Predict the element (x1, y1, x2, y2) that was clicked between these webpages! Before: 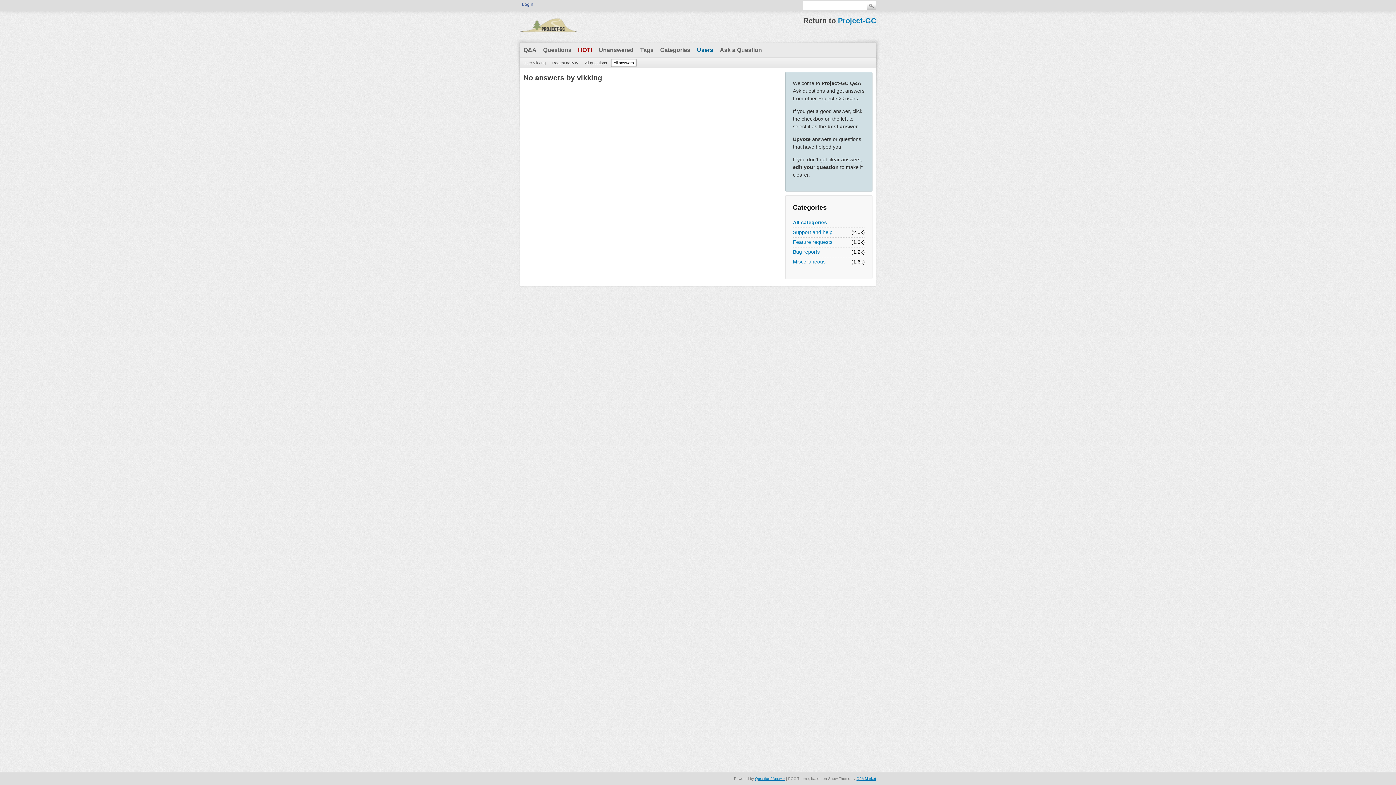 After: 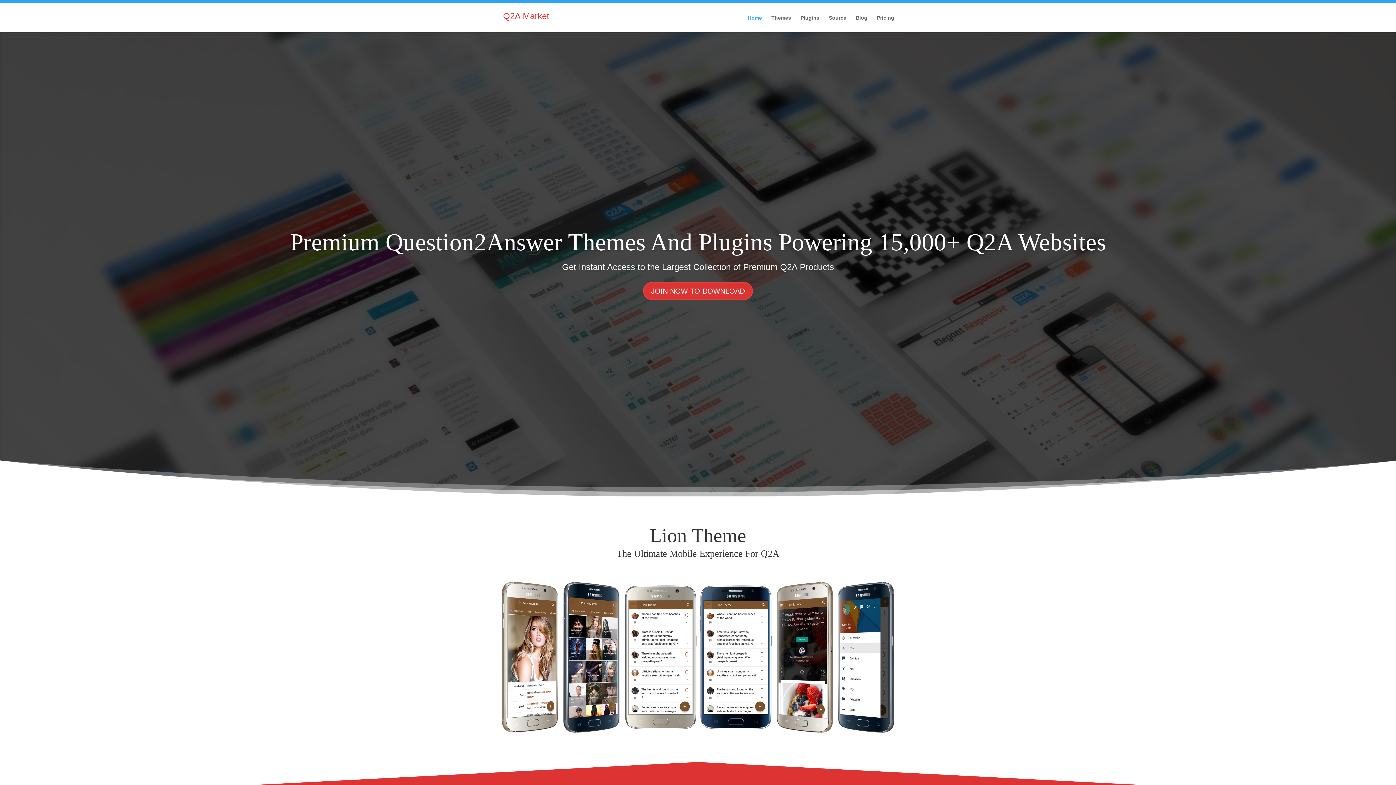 Action: label: Q2A Market bbox: (856, 777, 876, 781)